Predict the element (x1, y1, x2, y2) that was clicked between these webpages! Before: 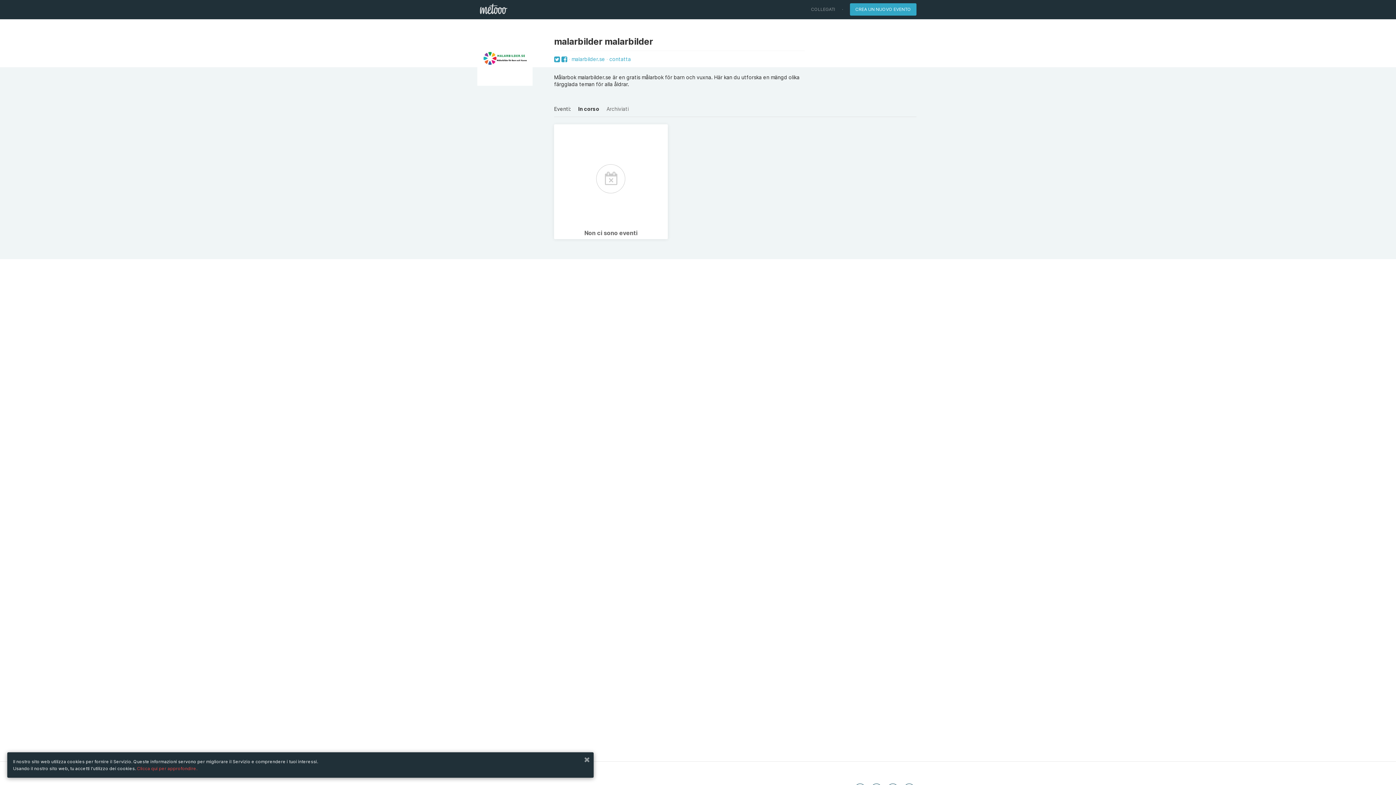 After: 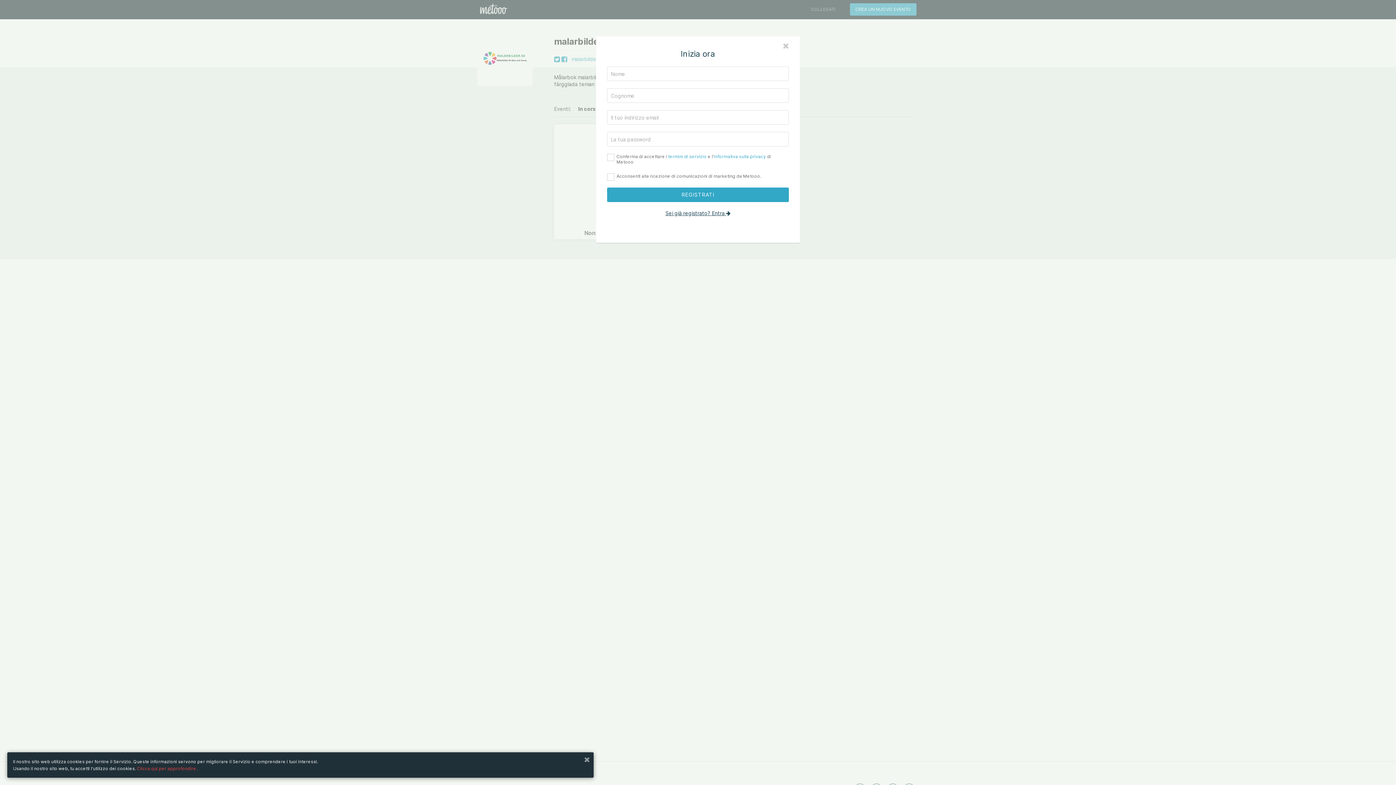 Action: bbox: (811, 6, 835, 12) label: COLLEGATI